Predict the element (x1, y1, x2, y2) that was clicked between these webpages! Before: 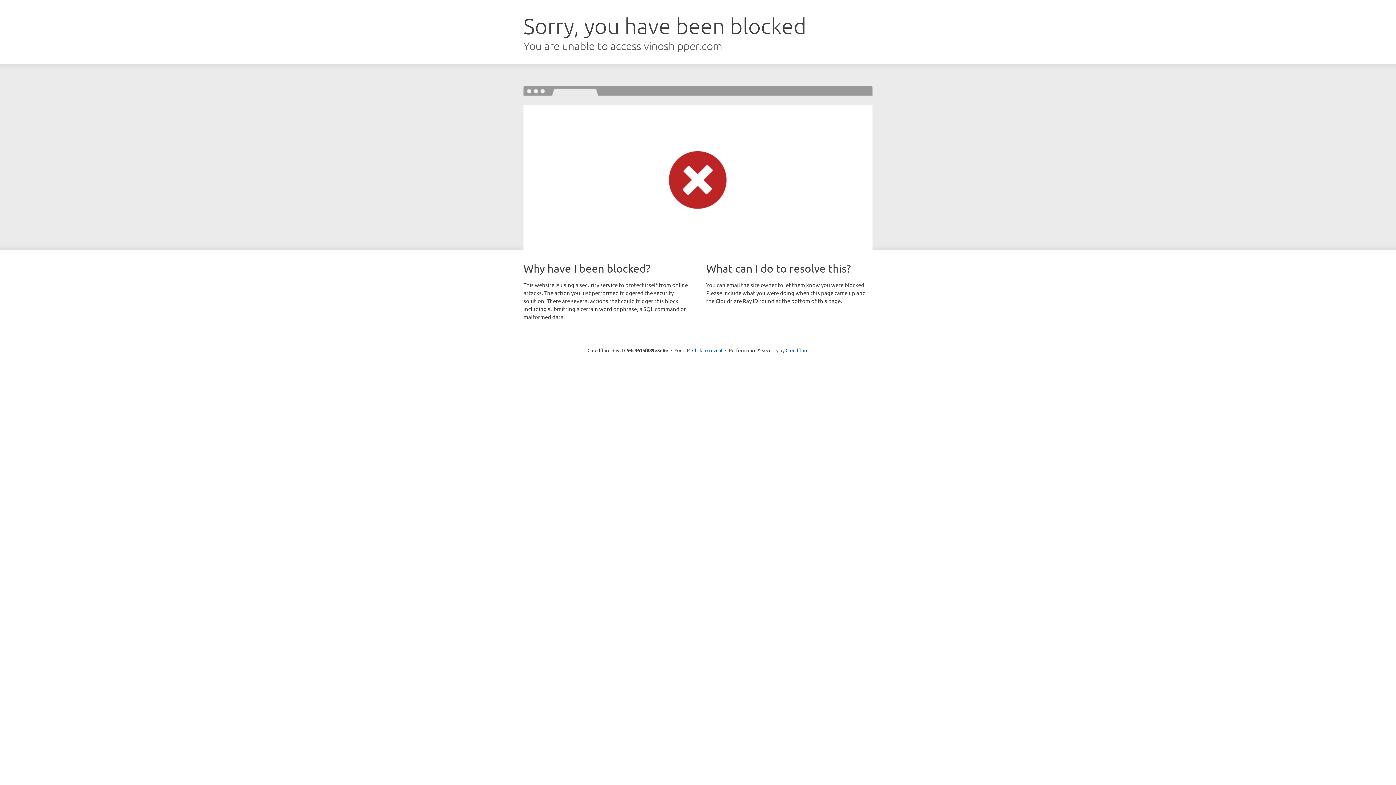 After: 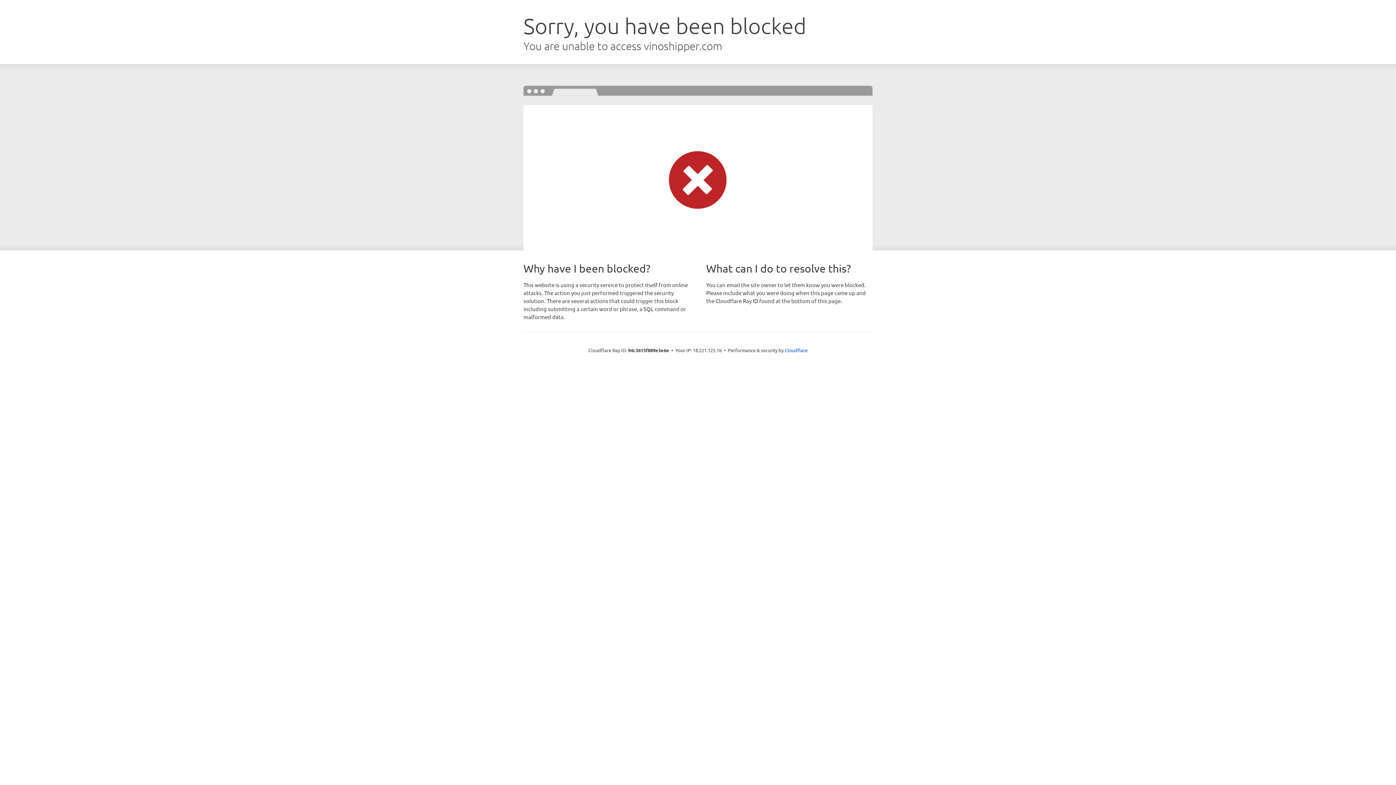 Action: bbox: (692, 346, 722, 353) label: Click to reveal